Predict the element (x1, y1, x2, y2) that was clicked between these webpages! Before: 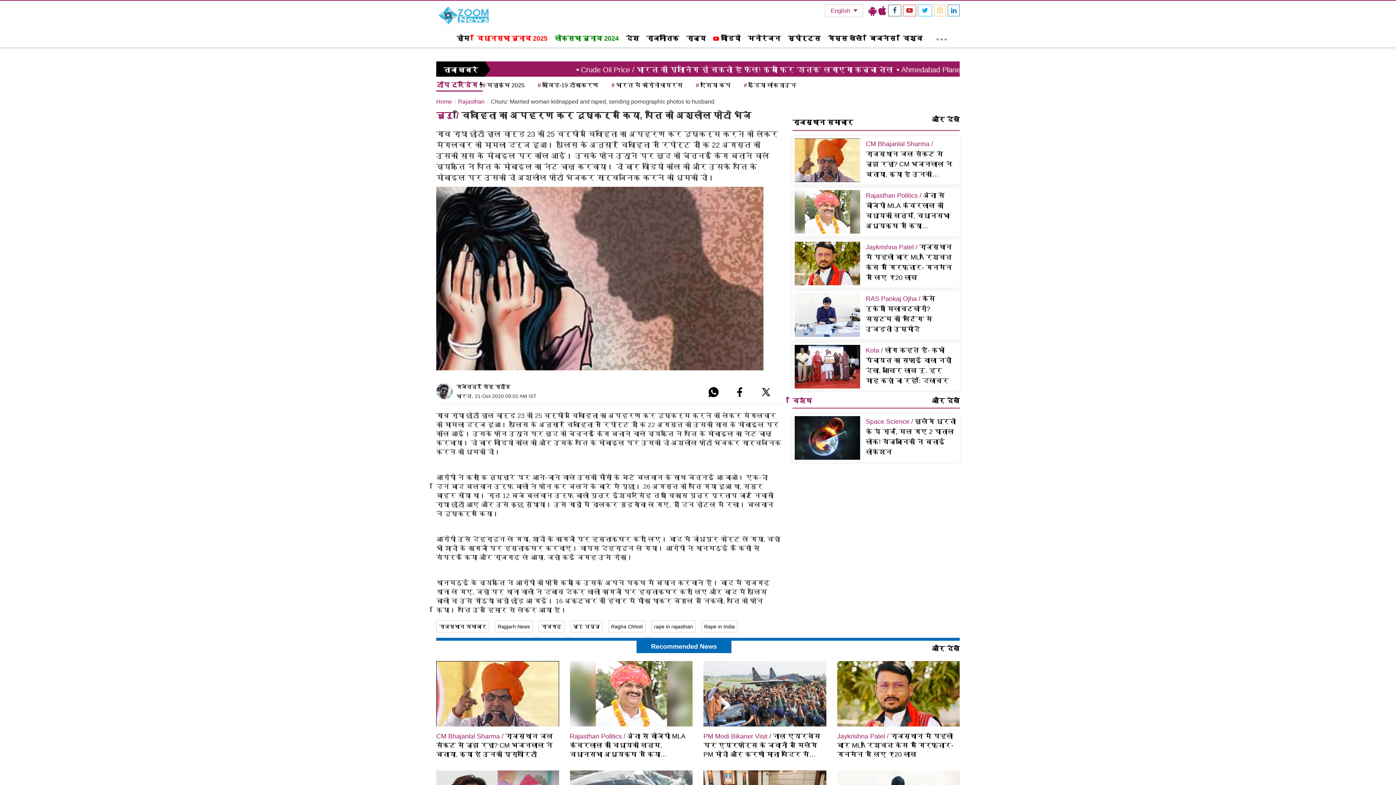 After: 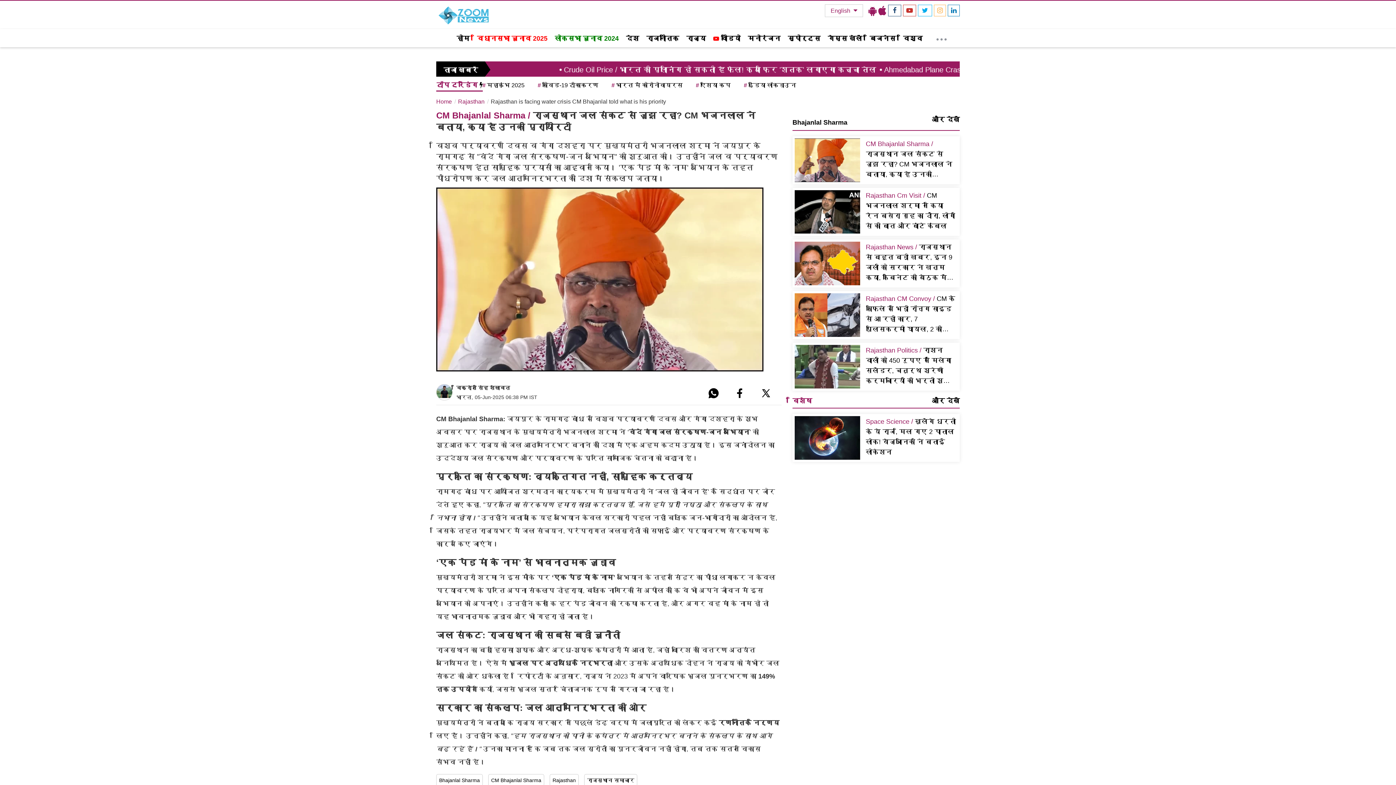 Action: bbox: (866, 138, 956, 179) label: CM Bhajanlal Sharma / राजस्थान जल संकट से जूझ रहा? CM भजनलाल ने बताया, क्या है उनकी प्रायोरिटी